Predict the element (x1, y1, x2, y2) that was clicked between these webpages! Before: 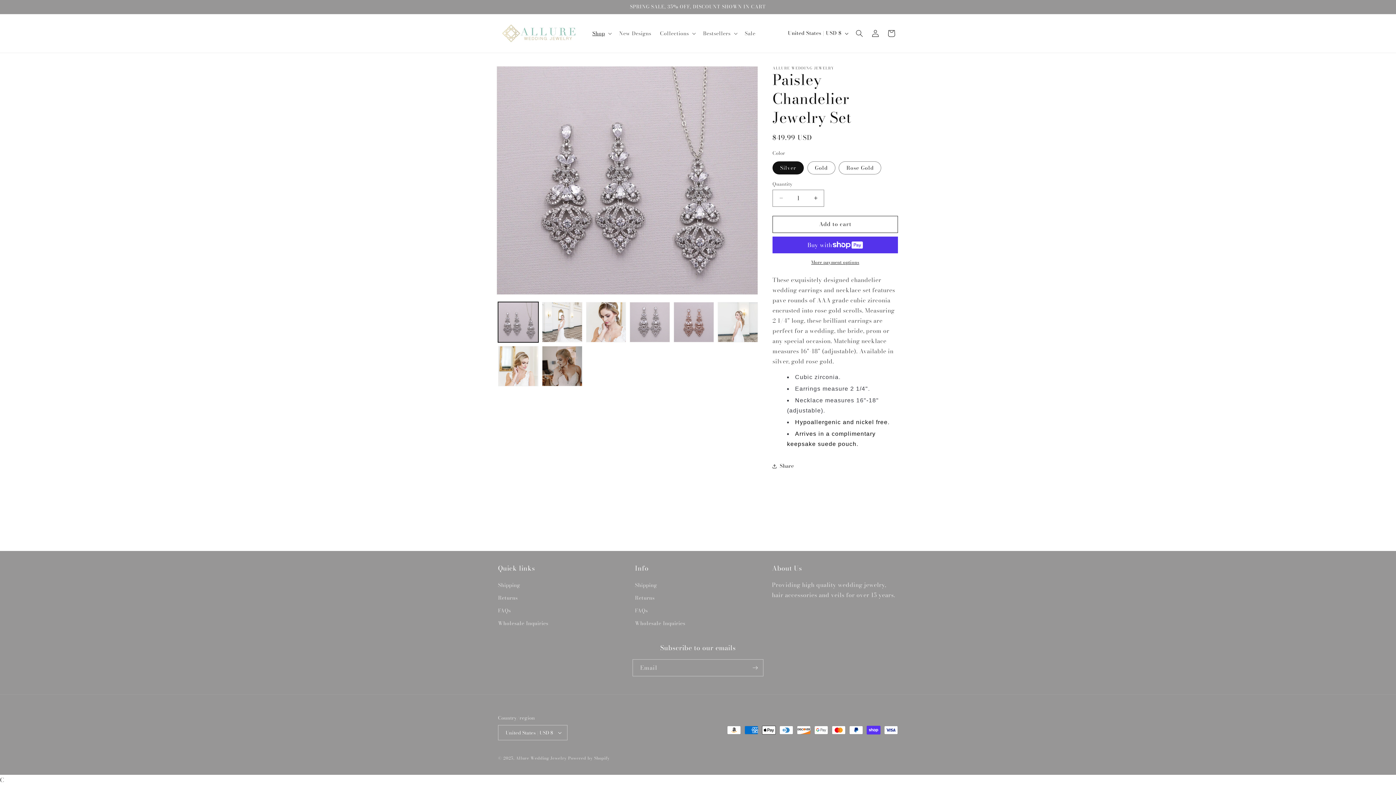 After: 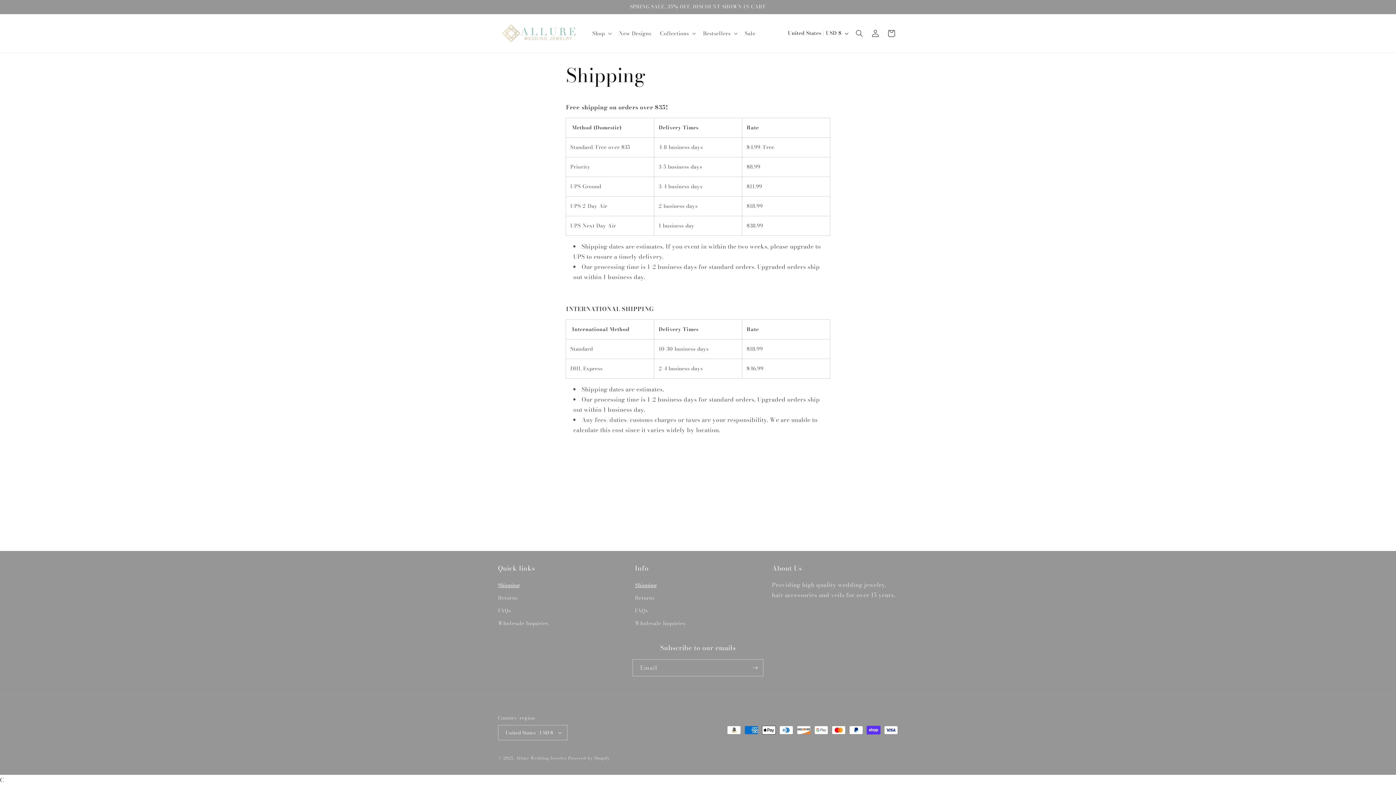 Action: bbox: (635, 581, 657, 592) label: Shipping